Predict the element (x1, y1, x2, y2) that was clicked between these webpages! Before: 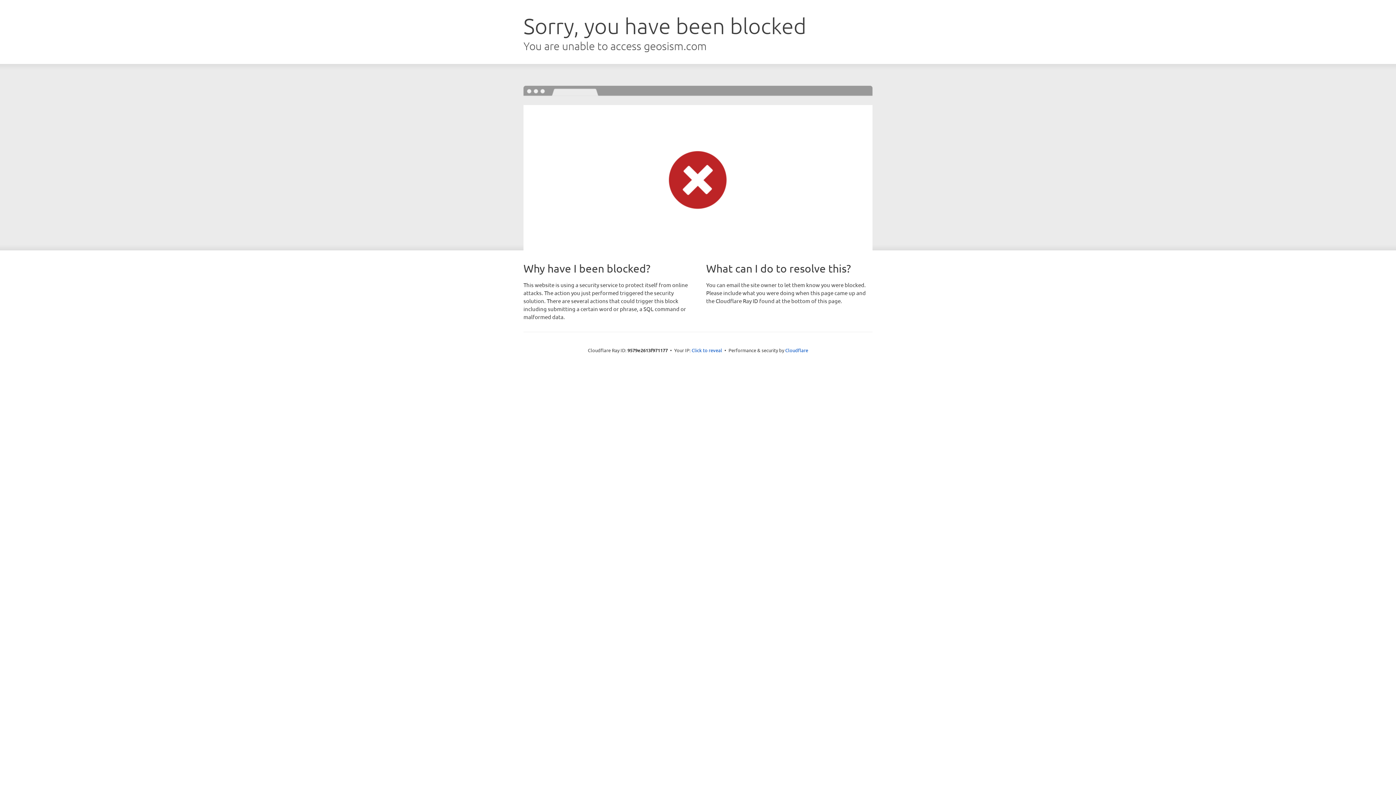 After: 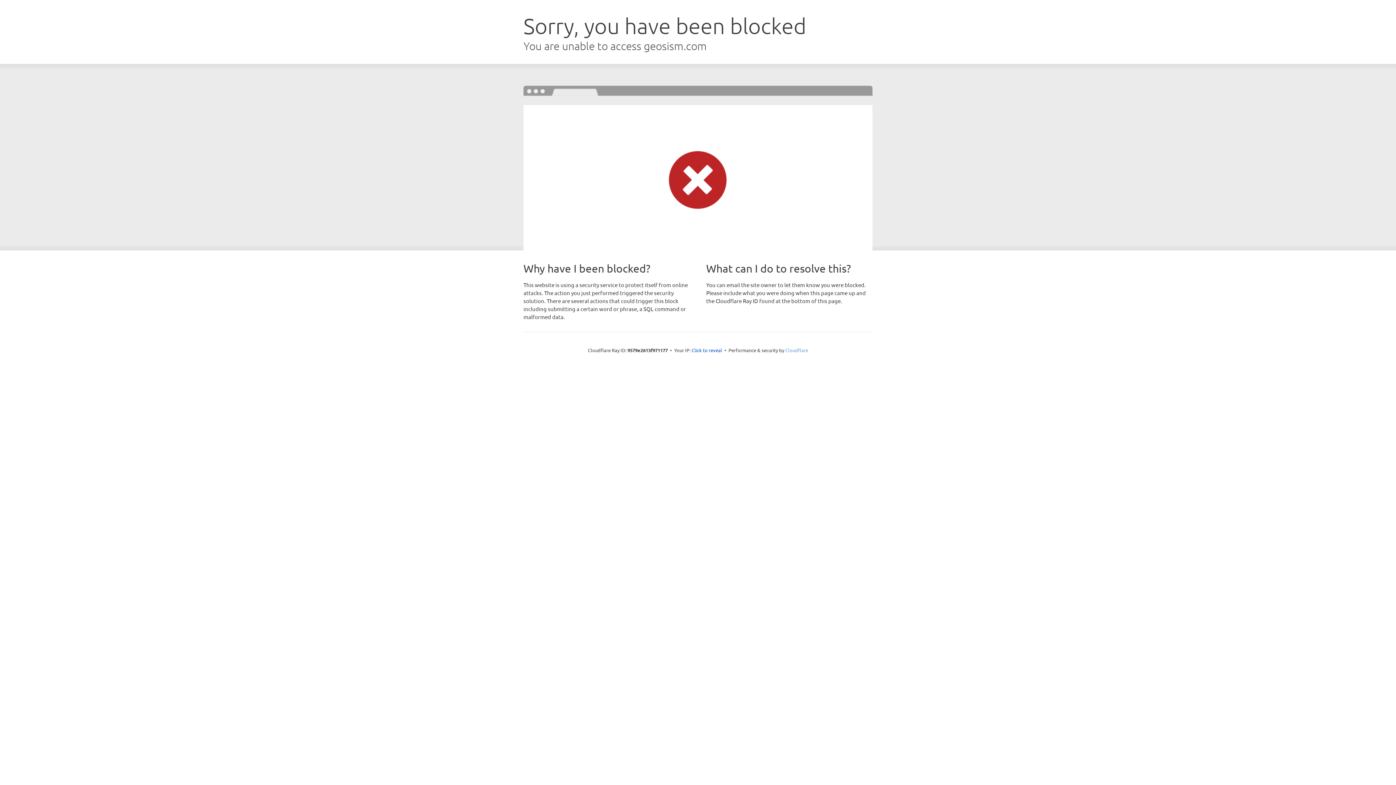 Action: bbox: (785, 347, 808, 353) label: Cloudflare